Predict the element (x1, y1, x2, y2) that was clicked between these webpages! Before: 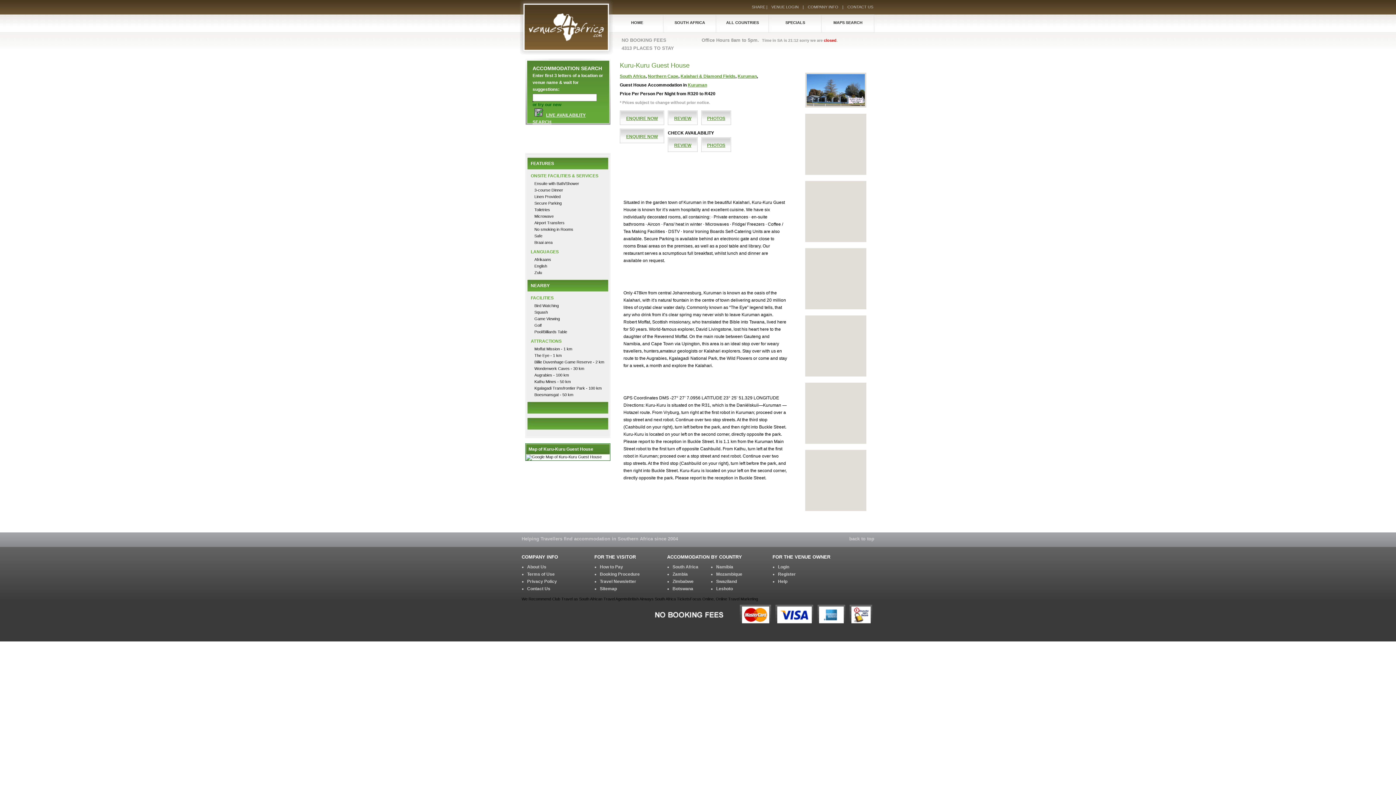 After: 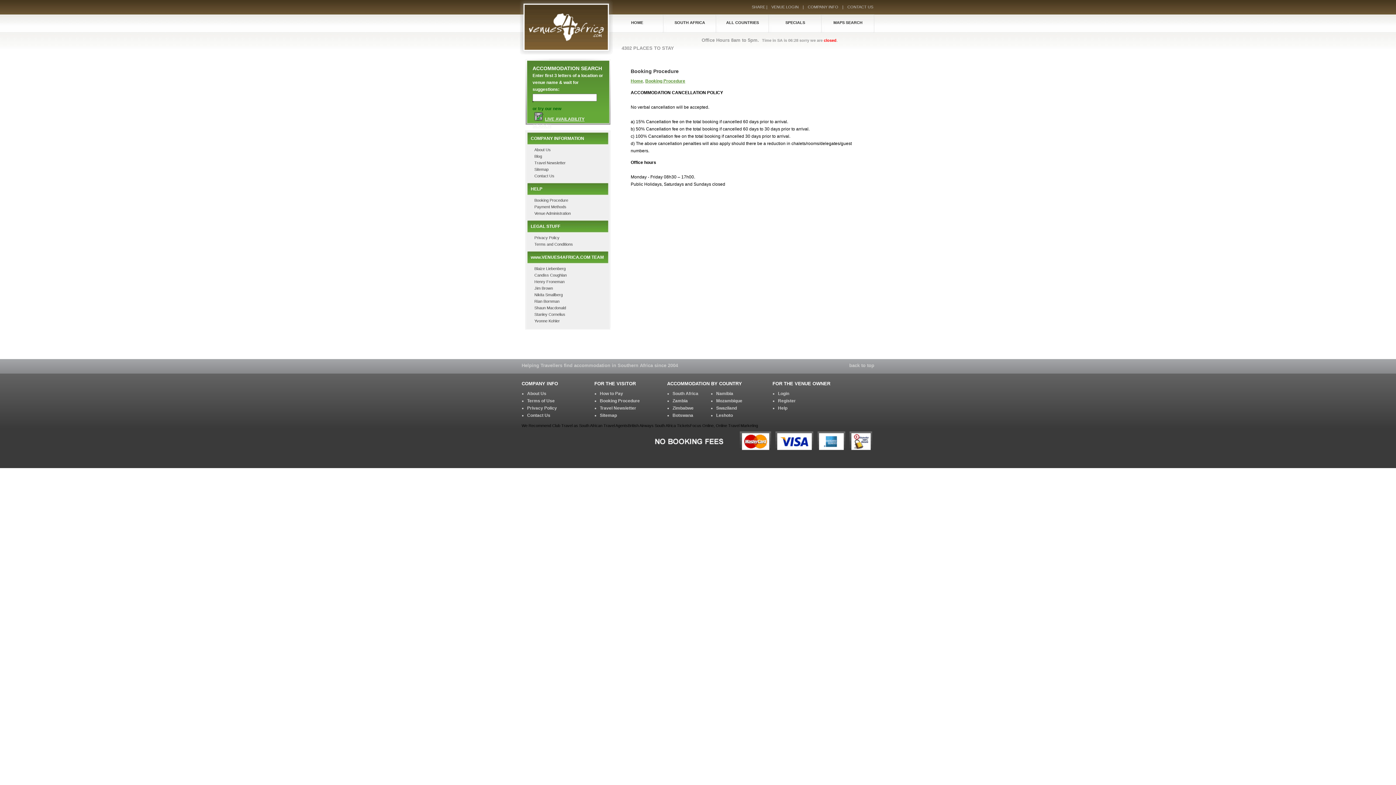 Action: bbox: (600, 571, 640, 577) label: Booking Procedure